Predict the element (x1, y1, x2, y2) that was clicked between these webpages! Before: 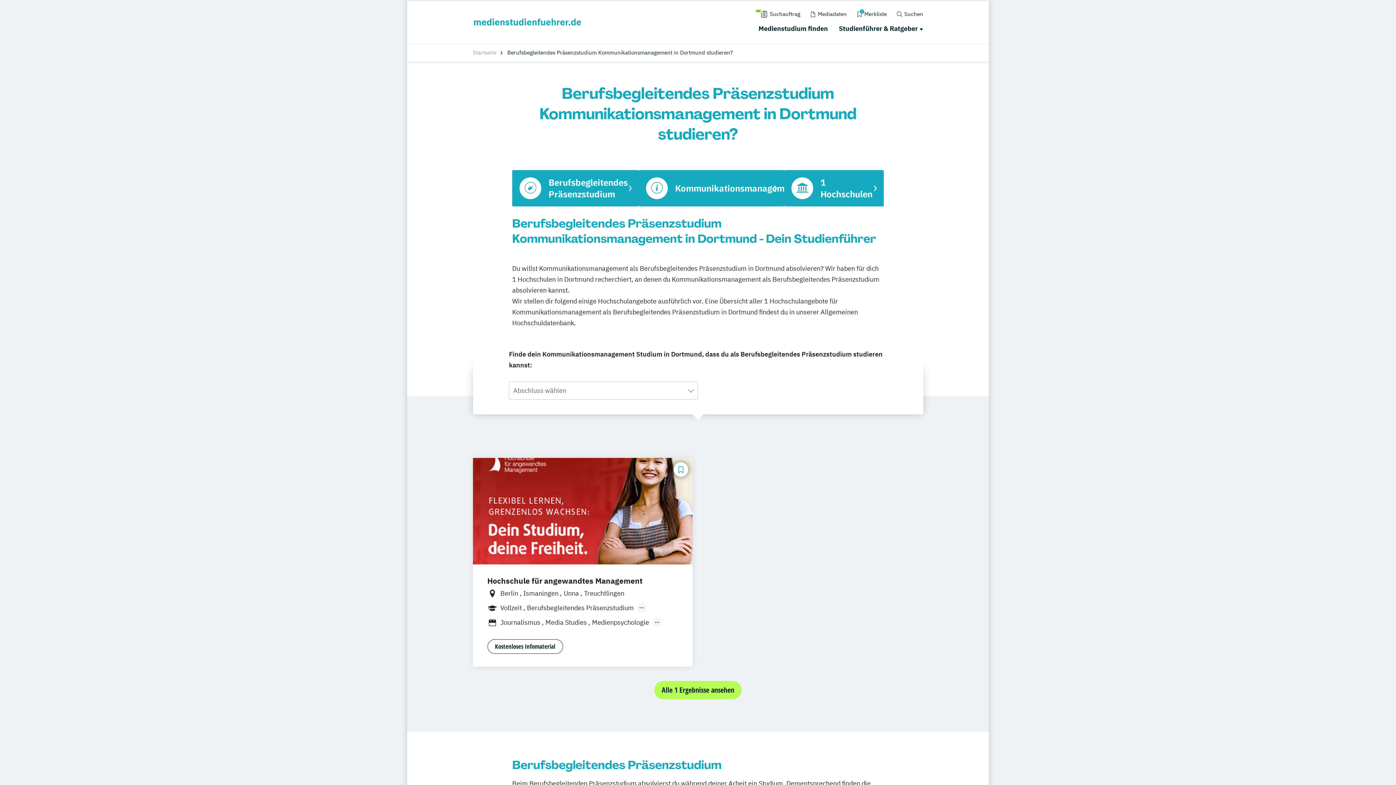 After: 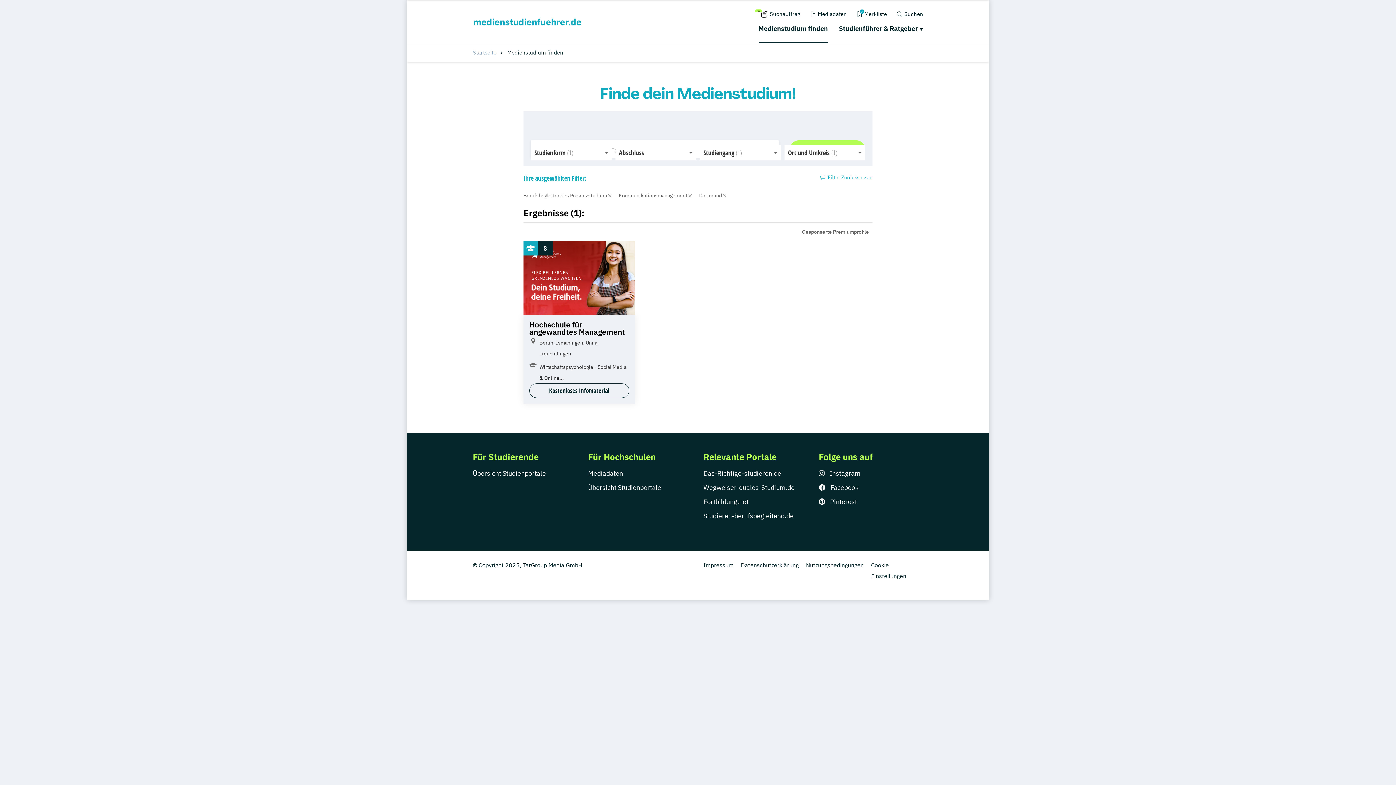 Action: bbox: (654, 681, 741, 699) label: Alle 1 Ergebnisse ansehen